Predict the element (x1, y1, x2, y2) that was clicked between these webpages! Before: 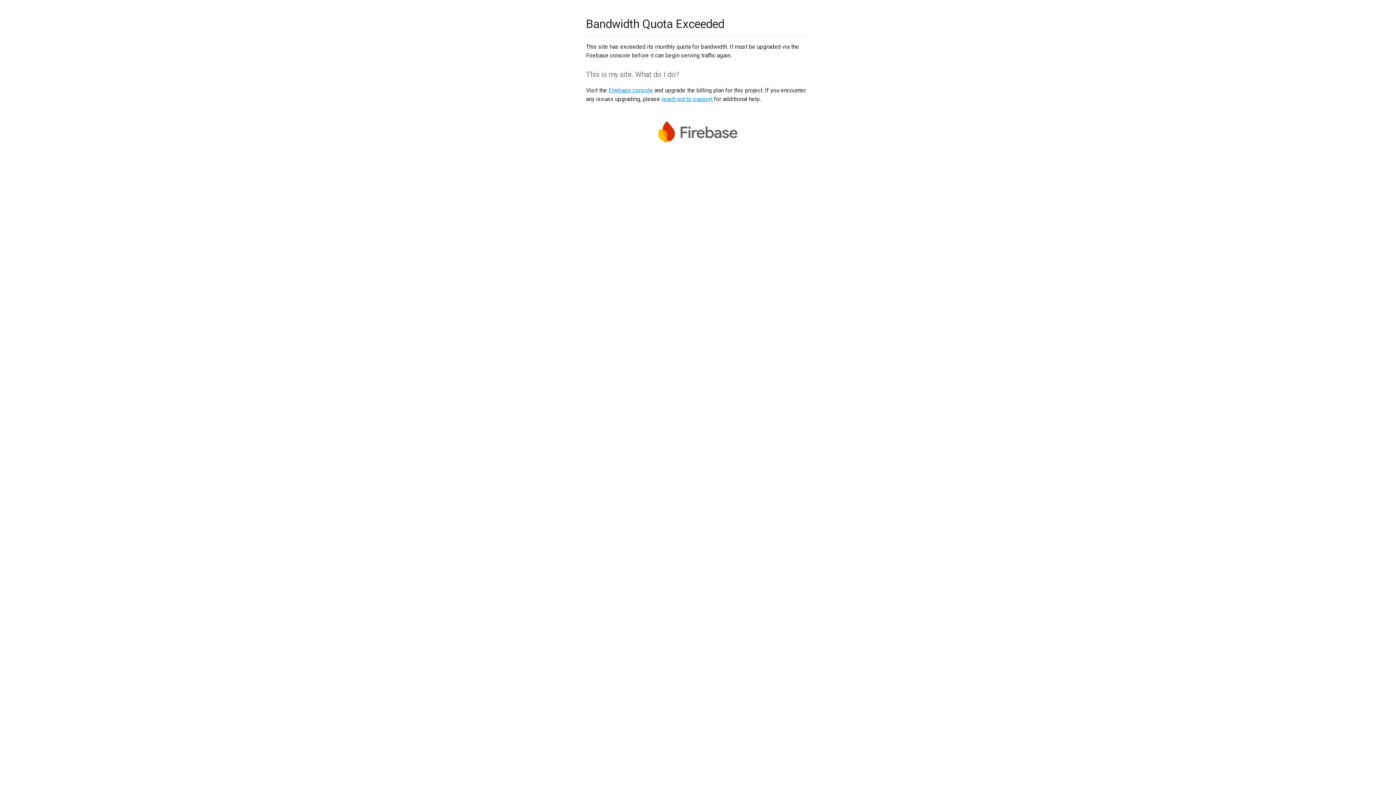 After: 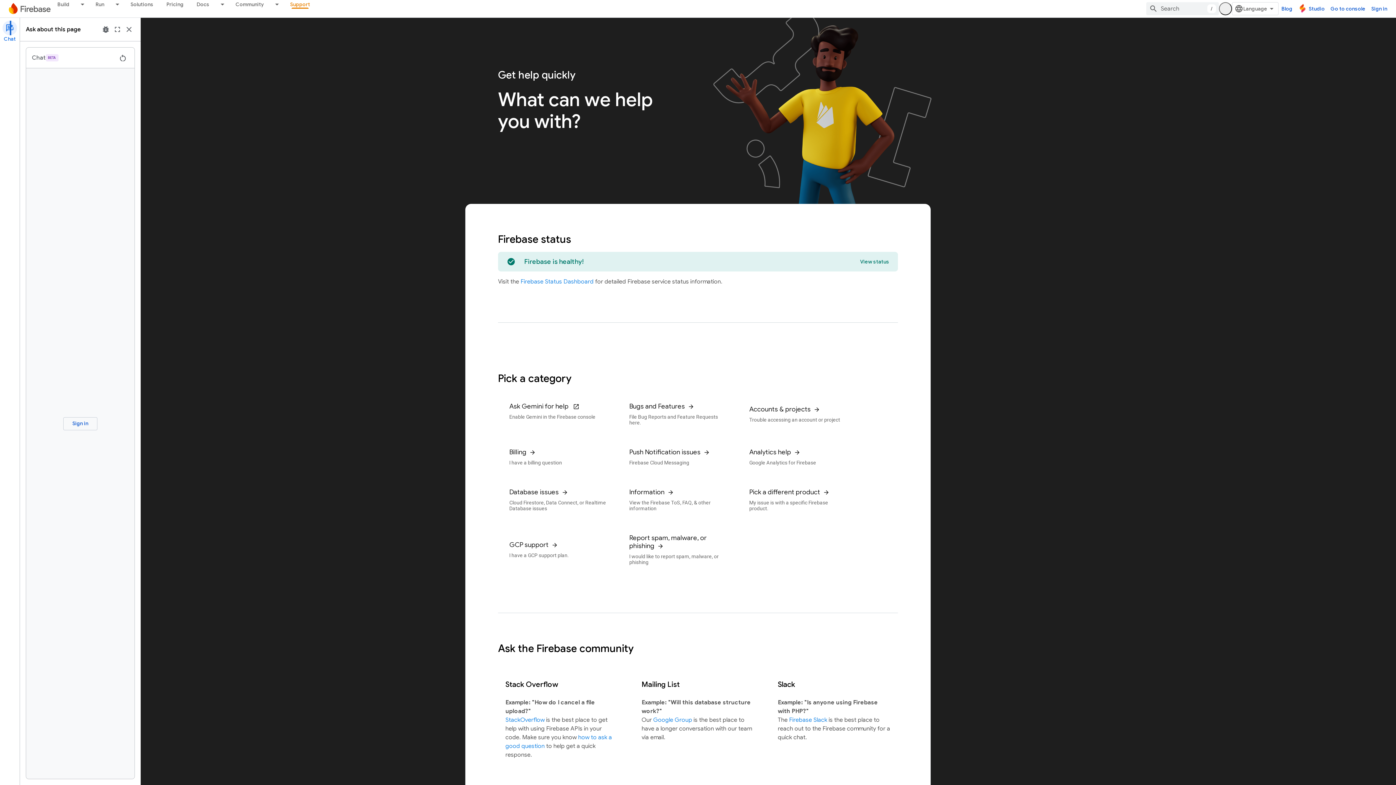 Action: bbox: (661, 95, 712, 102) label: reach out to support